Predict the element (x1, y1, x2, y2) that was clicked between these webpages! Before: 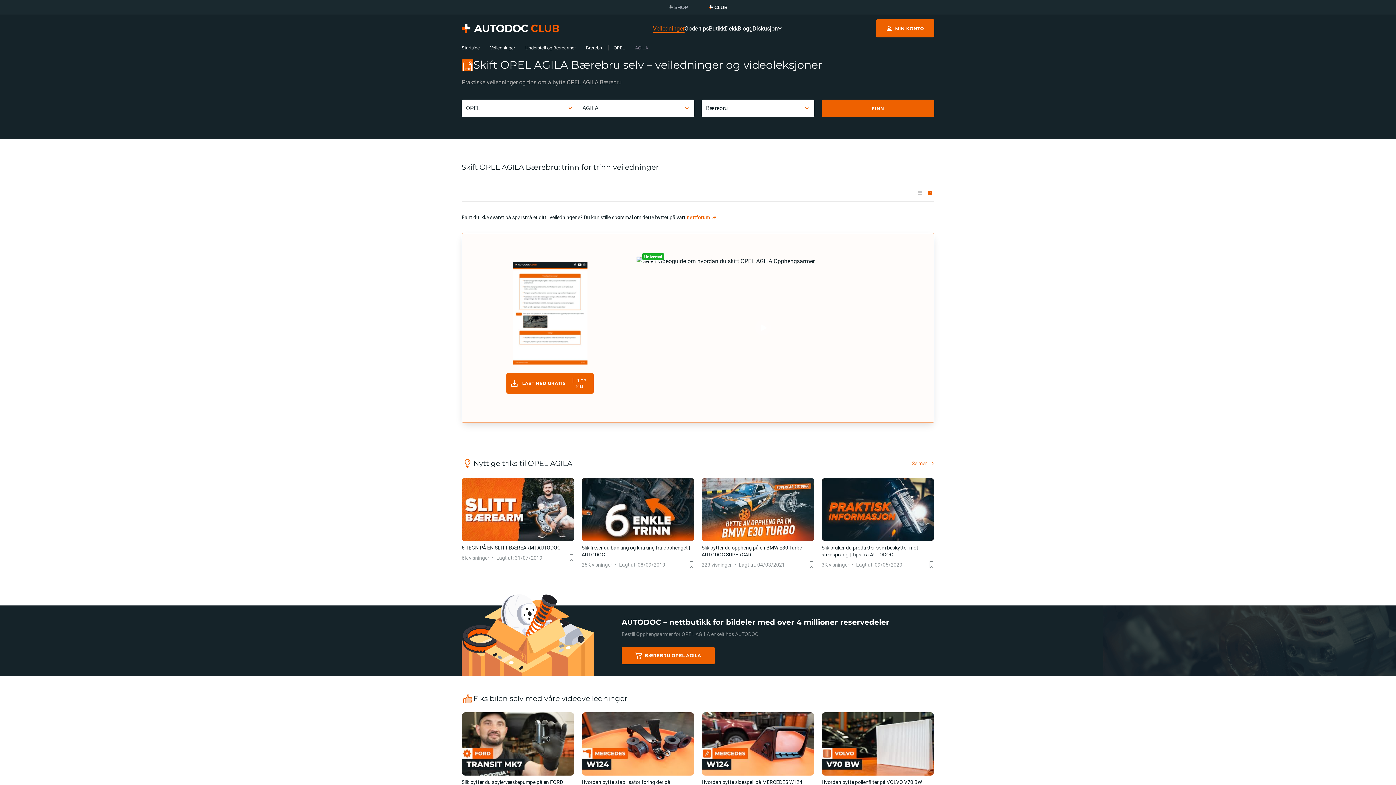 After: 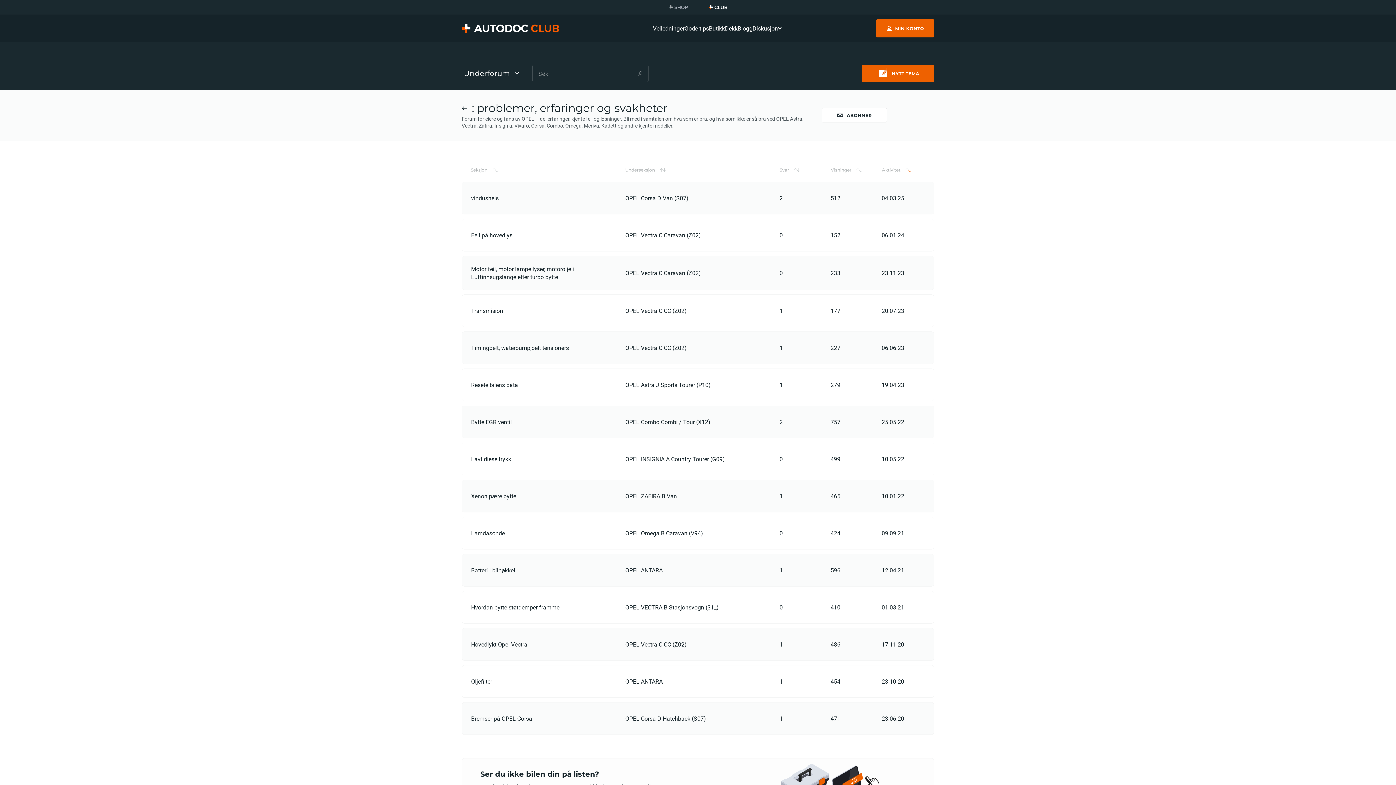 Action: bbox: (686, 214, 717, 220) label: nettforum